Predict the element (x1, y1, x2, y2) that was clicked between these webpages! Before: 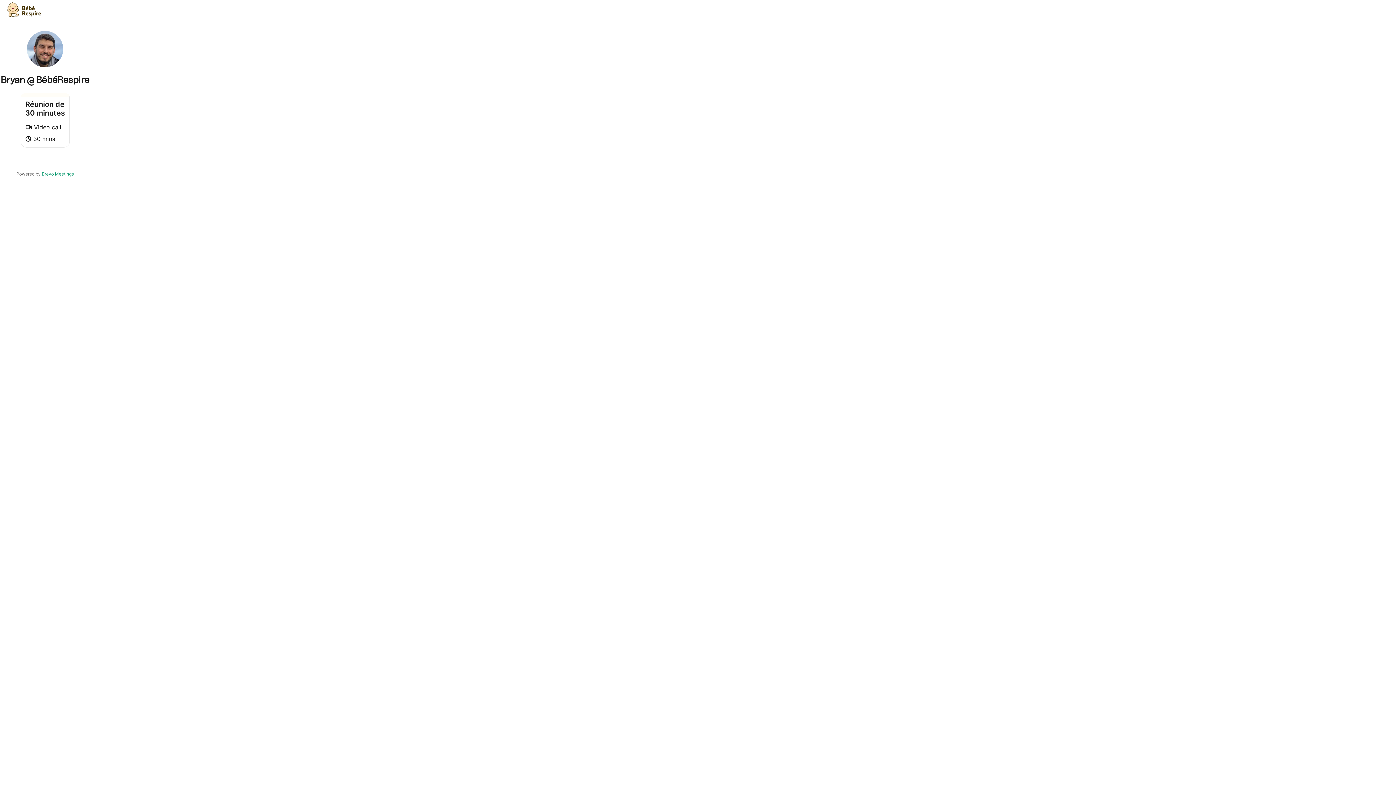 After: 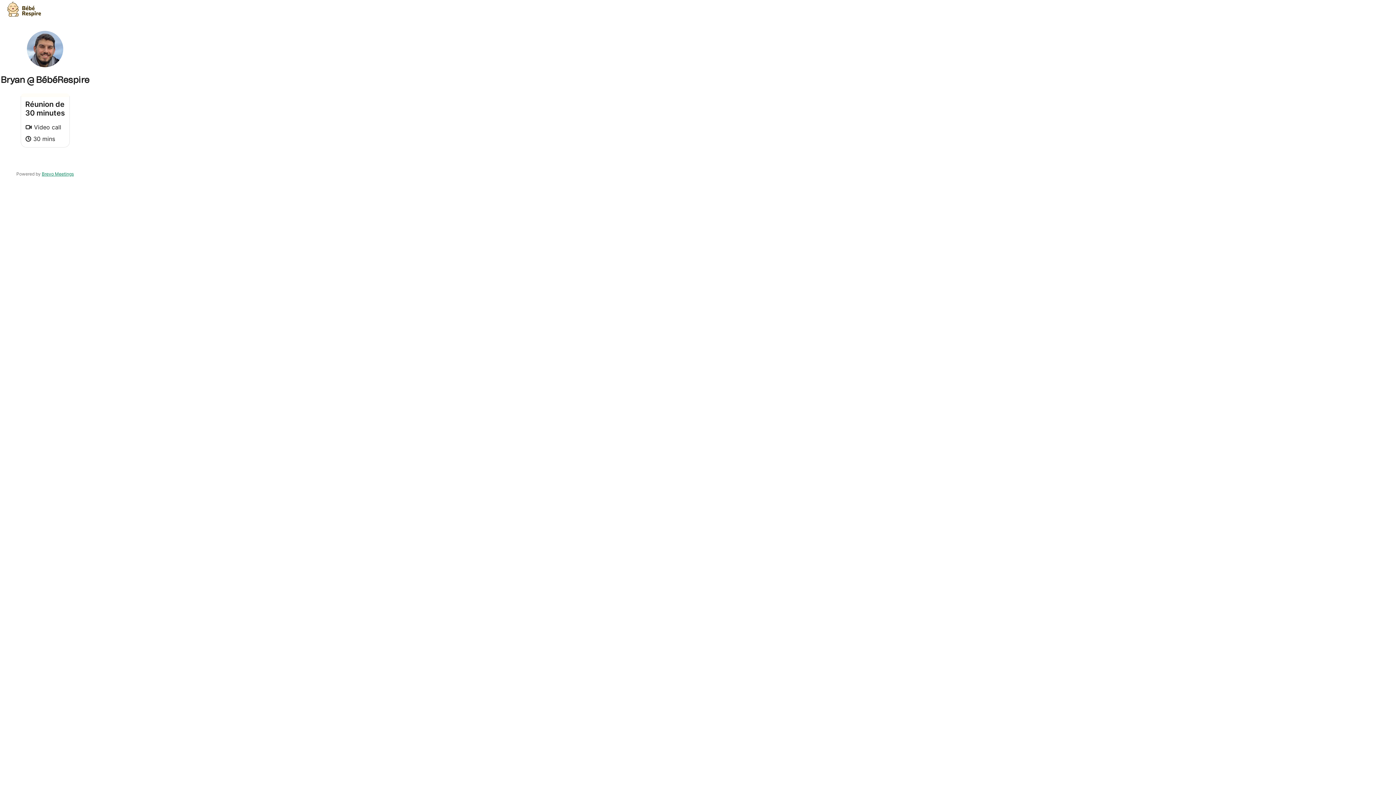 Action: label: Brevo Meetings bbox: (41, 171, 73, 176)